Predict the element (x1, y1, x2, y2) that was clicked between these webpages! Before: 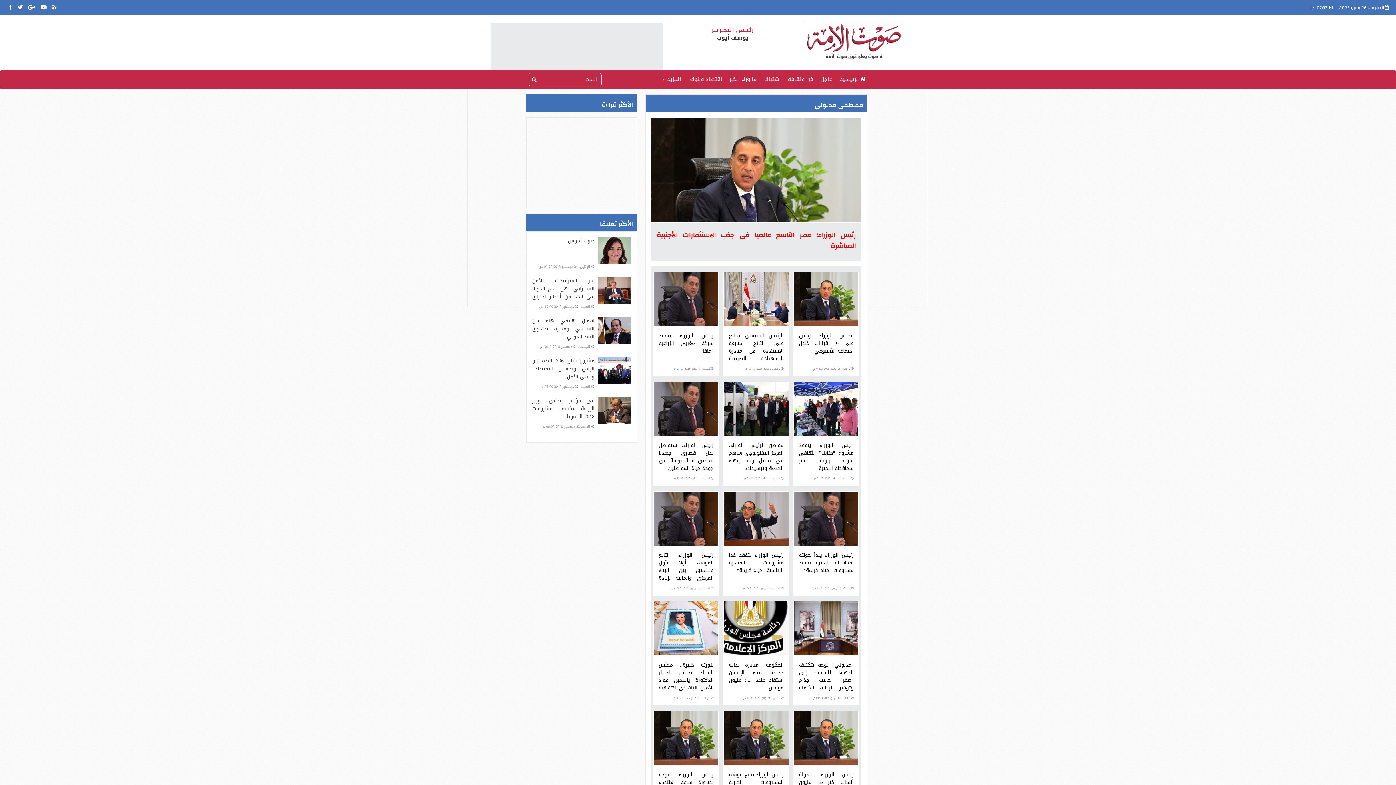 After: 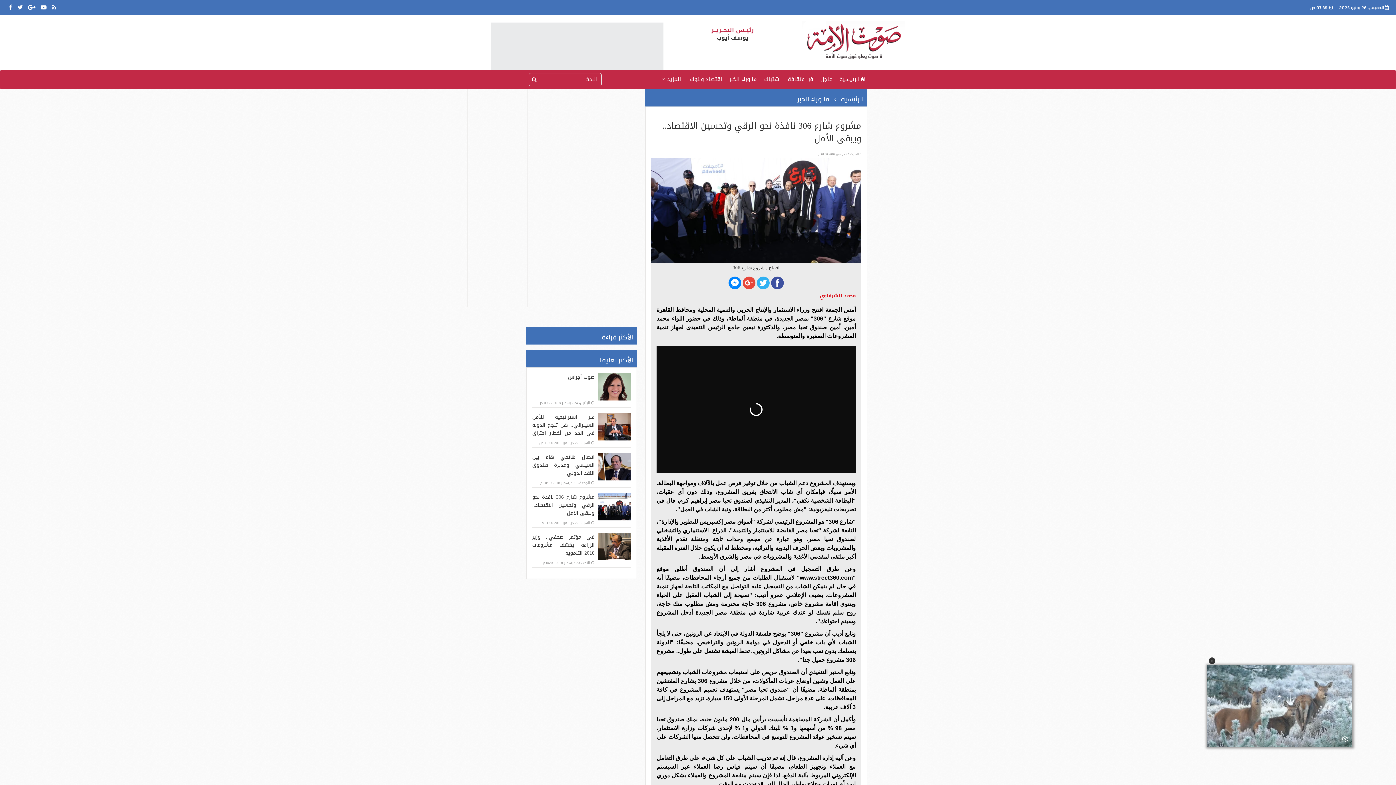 Action: bbox: (598, 356, 631, 384)